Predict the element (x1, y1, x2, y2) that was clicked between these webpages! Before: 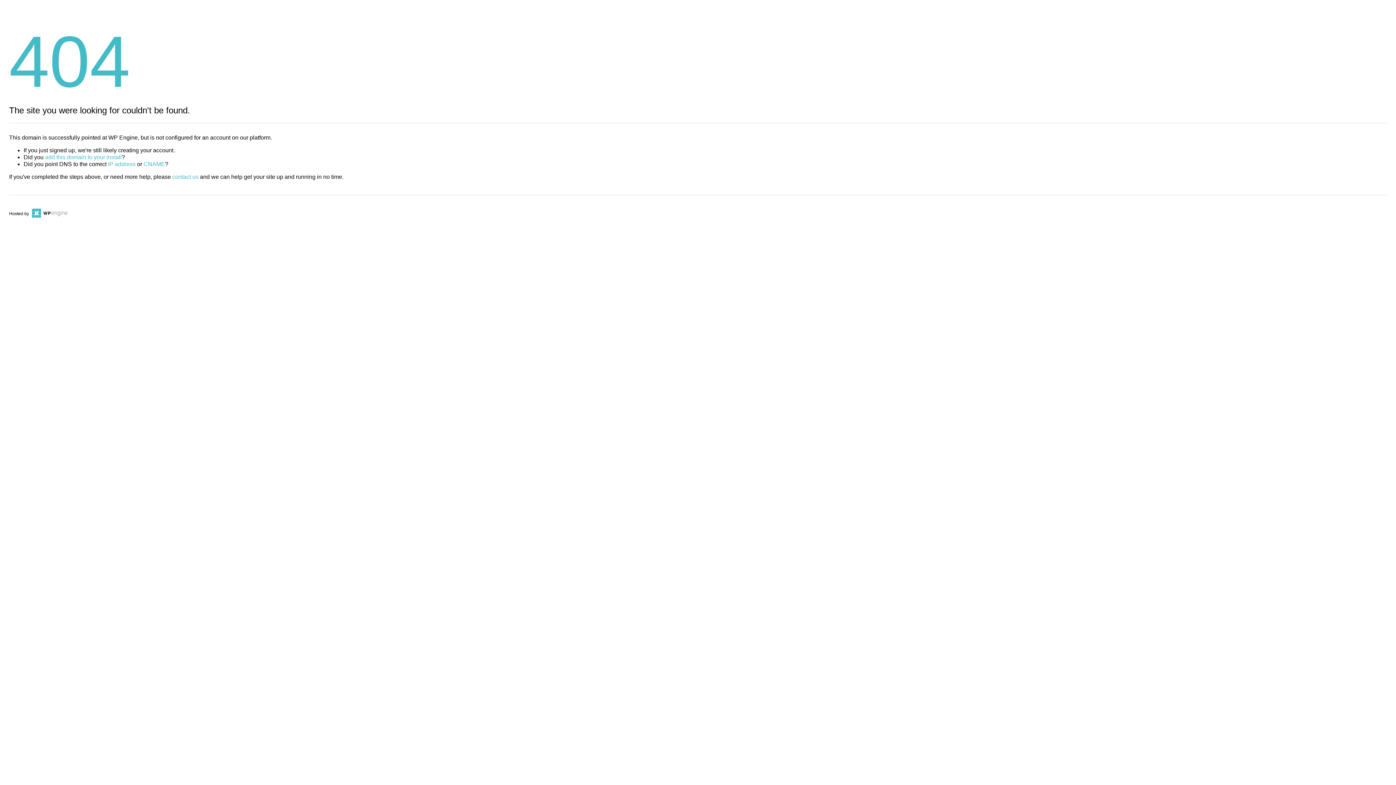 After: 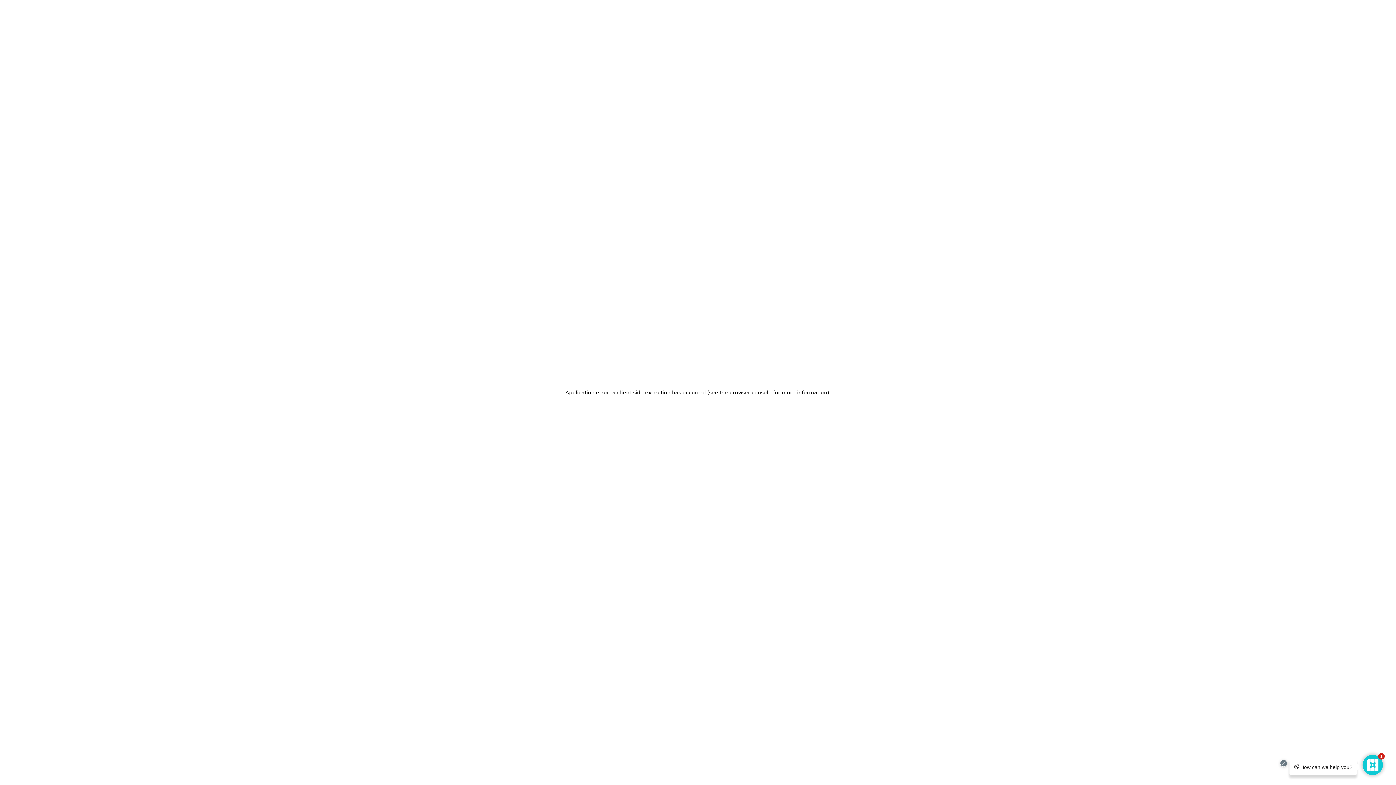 Action: bbox: (30, 211, 67, 216)